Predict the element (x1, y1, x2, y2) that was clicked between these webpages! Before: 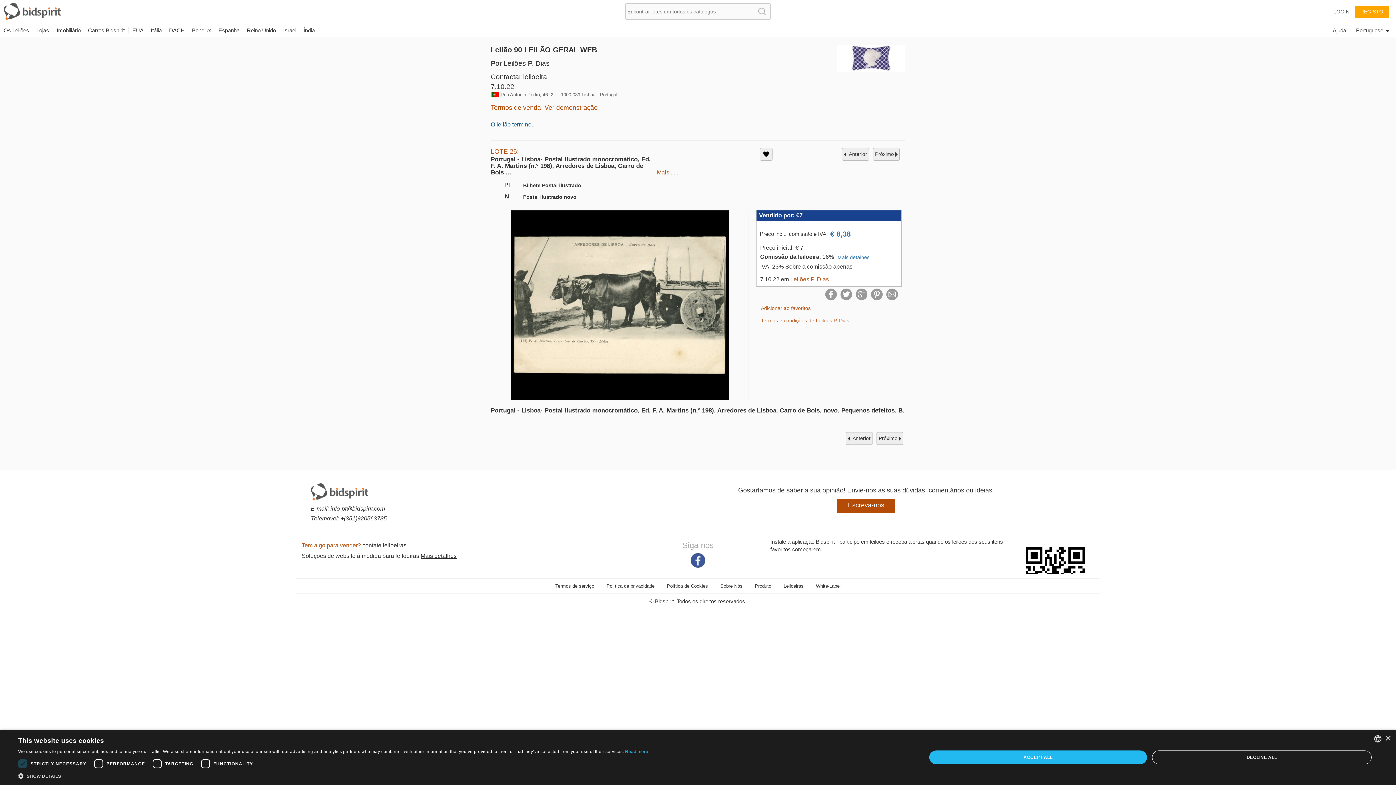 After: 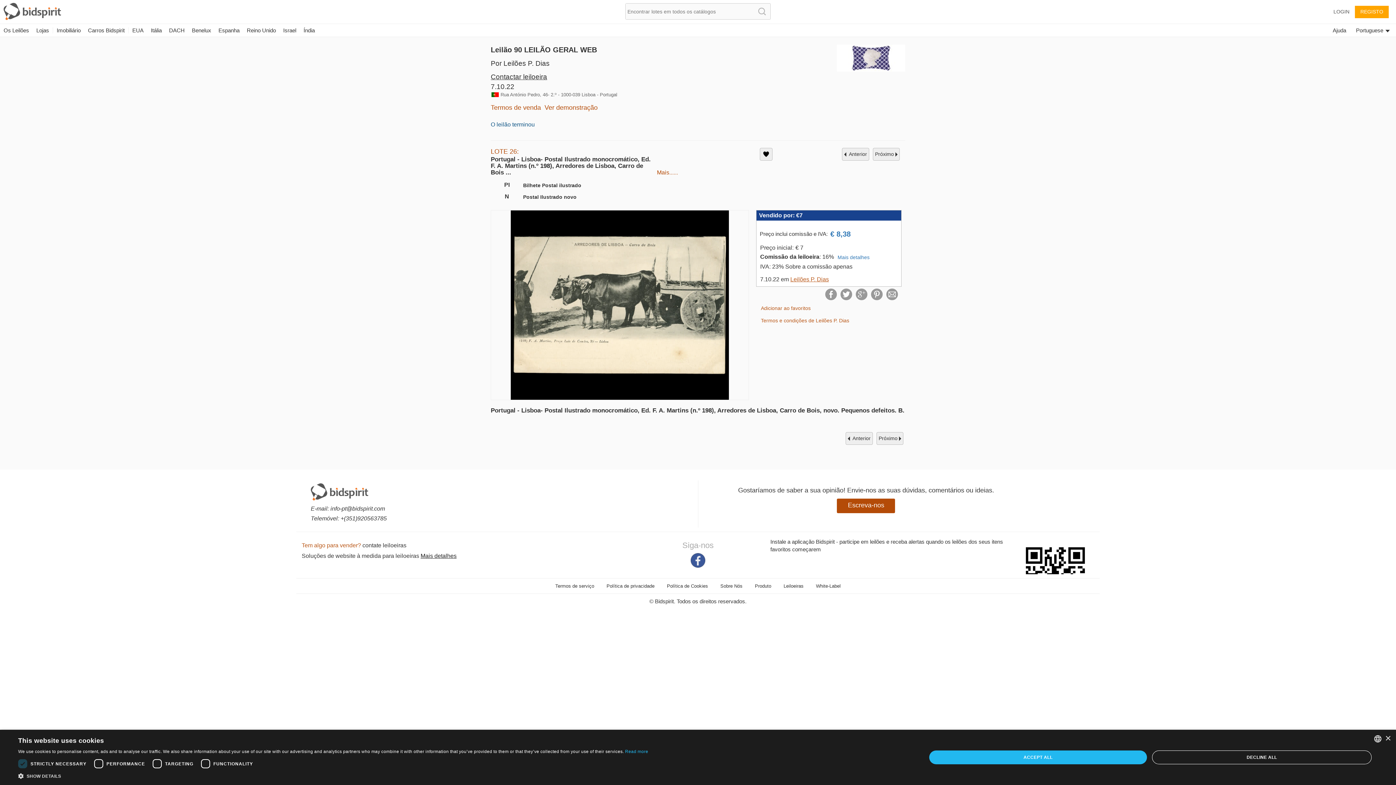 Action: bbox: (790, 276, 829, 282) label: Leilões P. Dias